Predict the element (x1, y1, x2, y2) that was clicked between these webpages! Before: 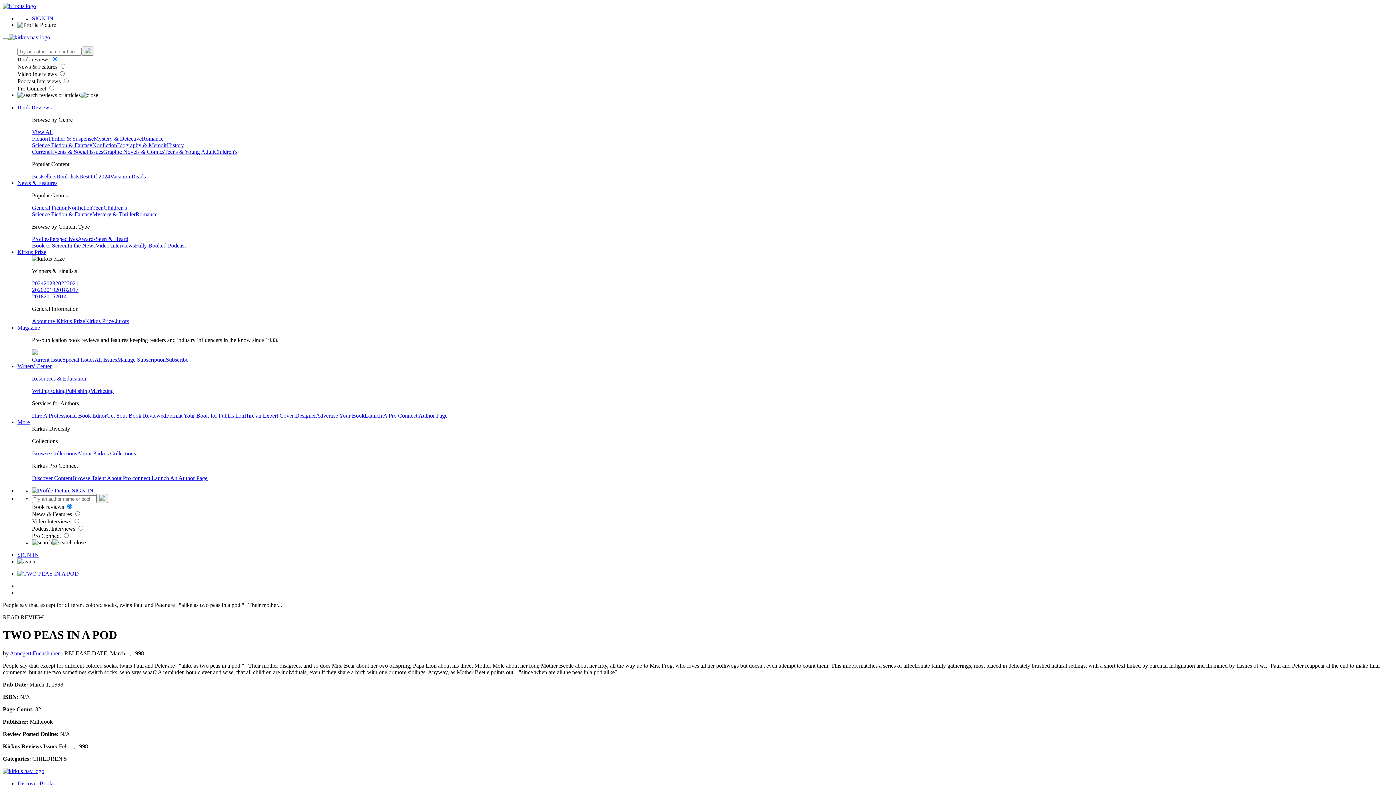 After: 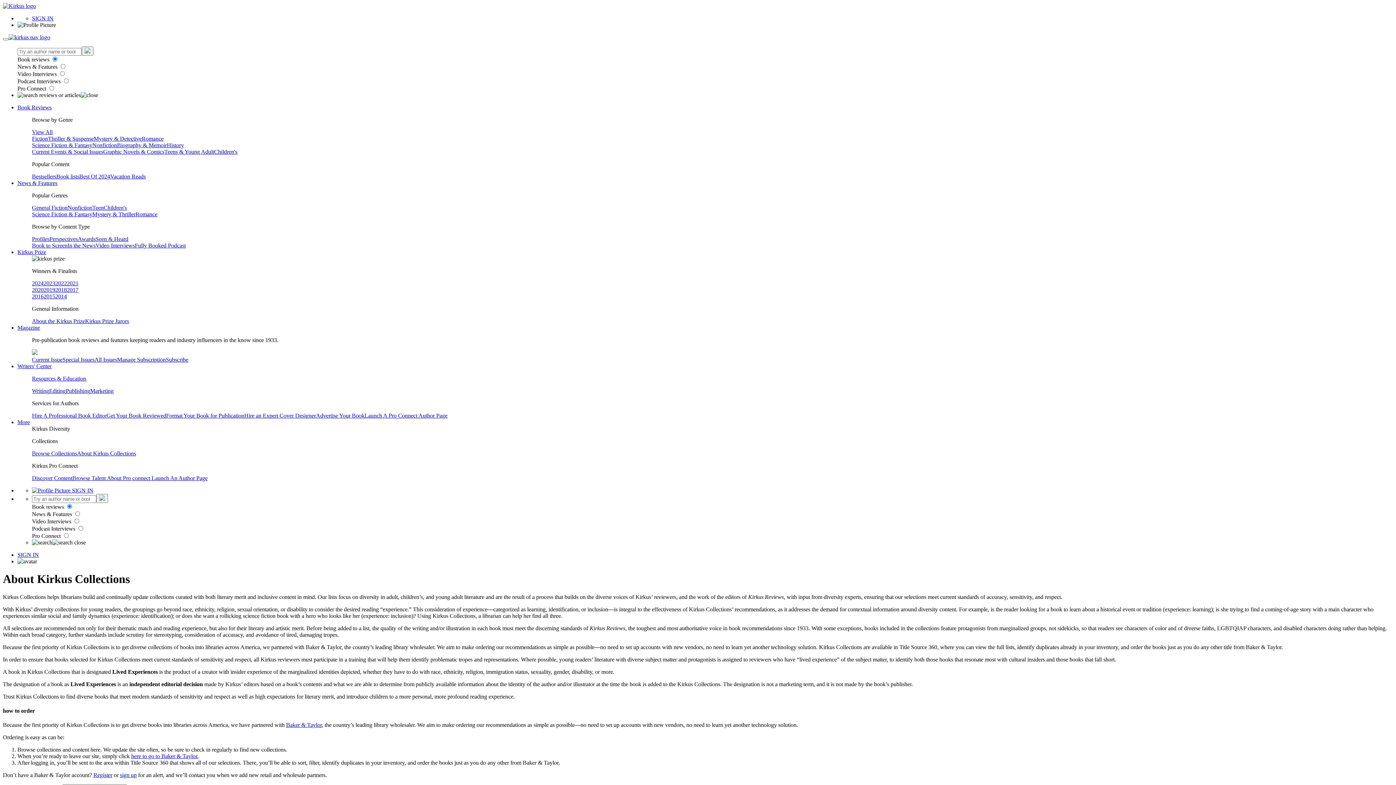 Action: label: About Kirkus Collections bbox: (77, 450, 136, 456)